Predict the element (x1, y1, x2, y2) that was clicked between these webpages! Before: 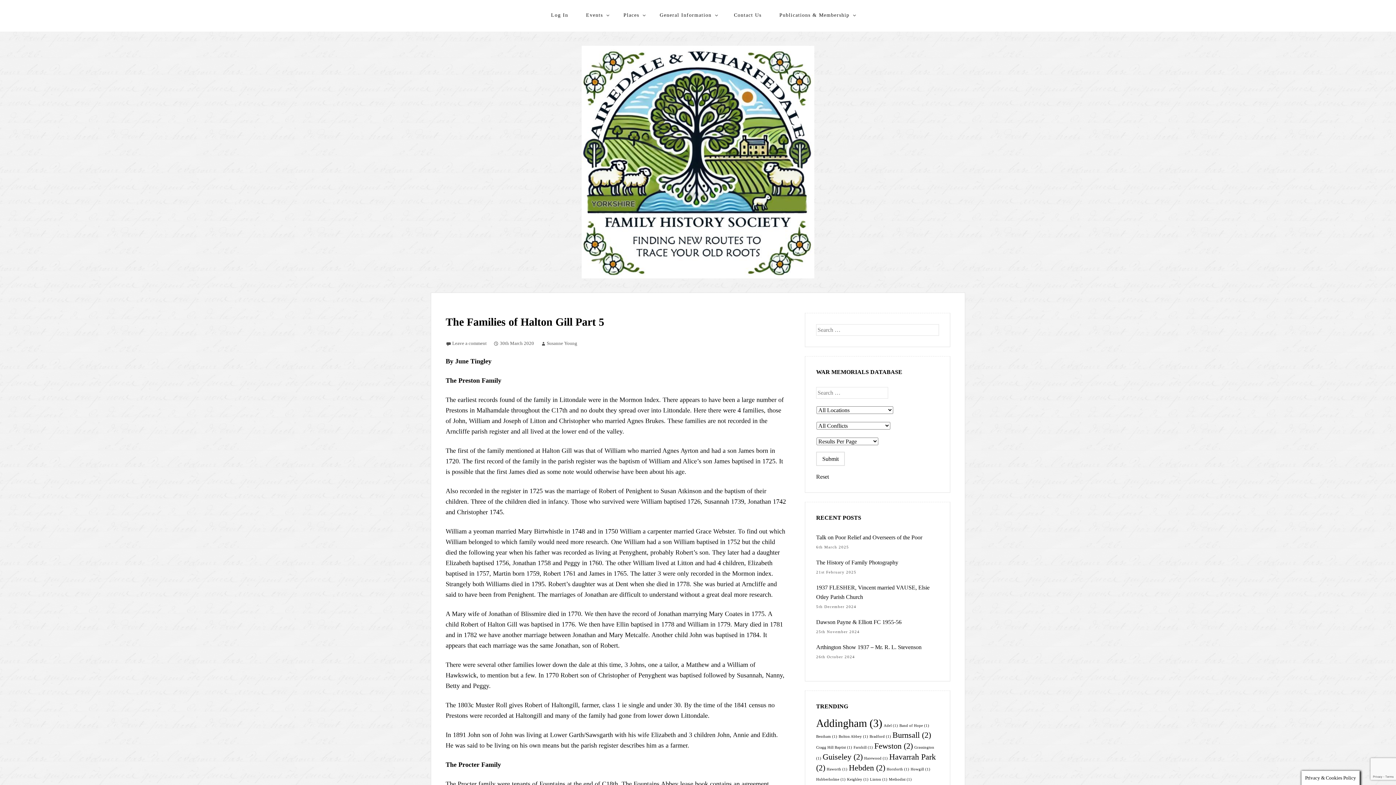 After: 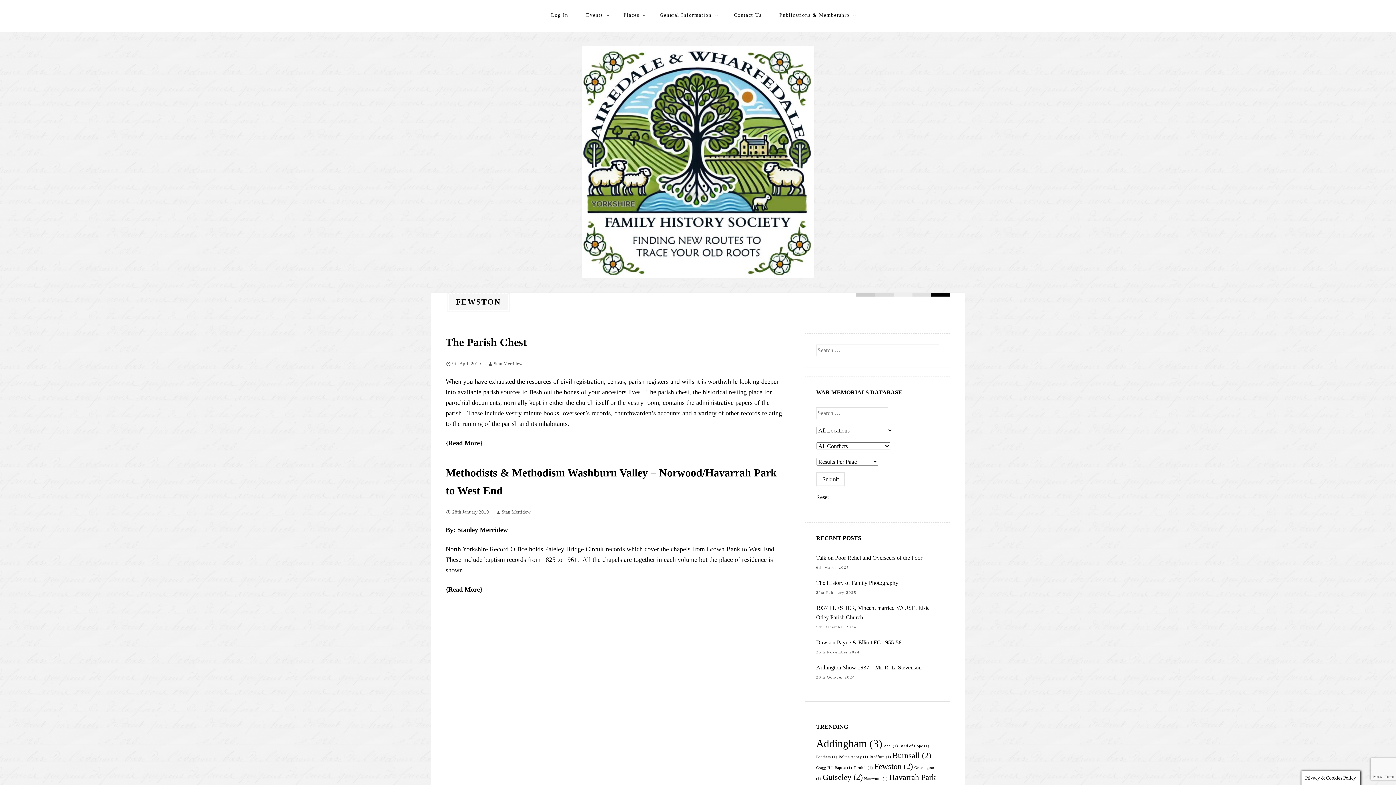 Action: bbox: (874, 742, 913, 750) label: Fewston (2 items)